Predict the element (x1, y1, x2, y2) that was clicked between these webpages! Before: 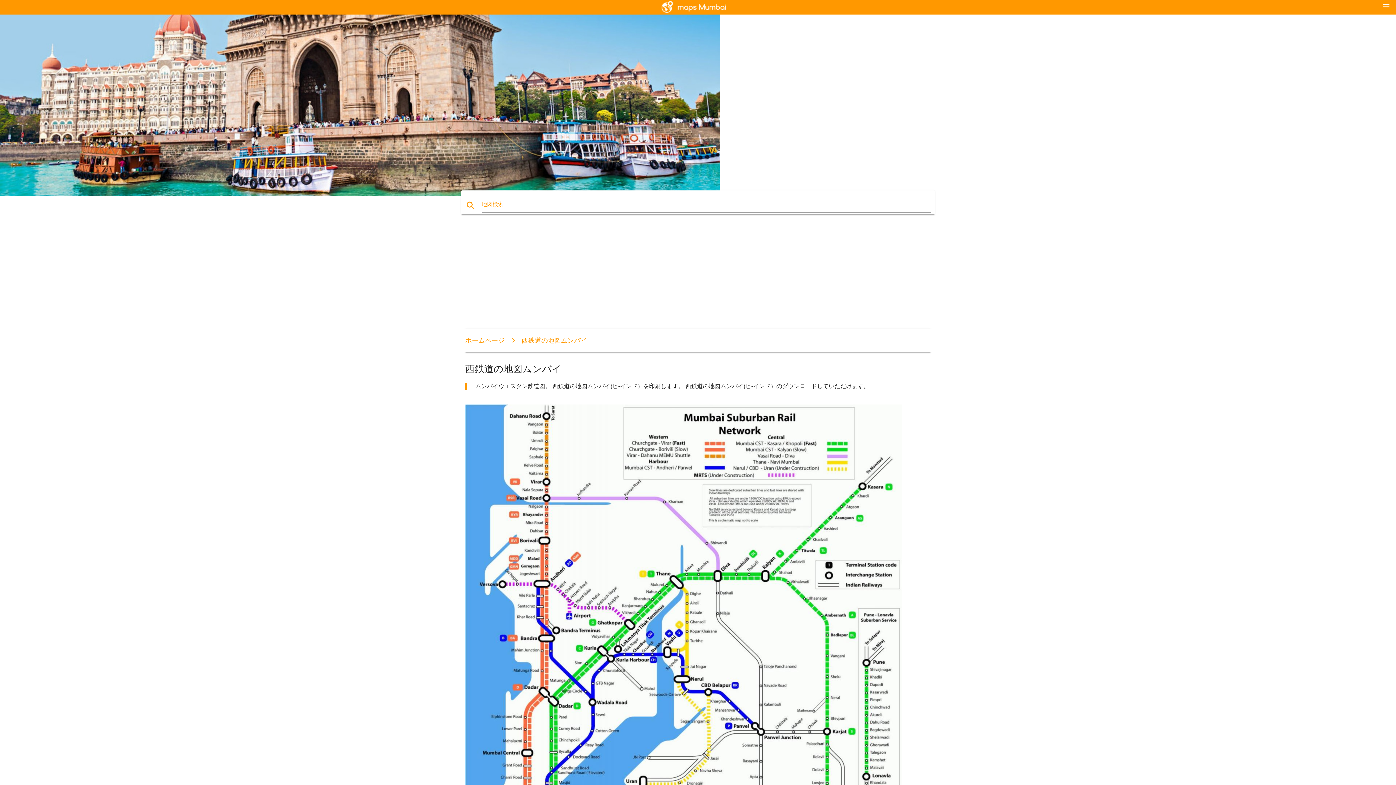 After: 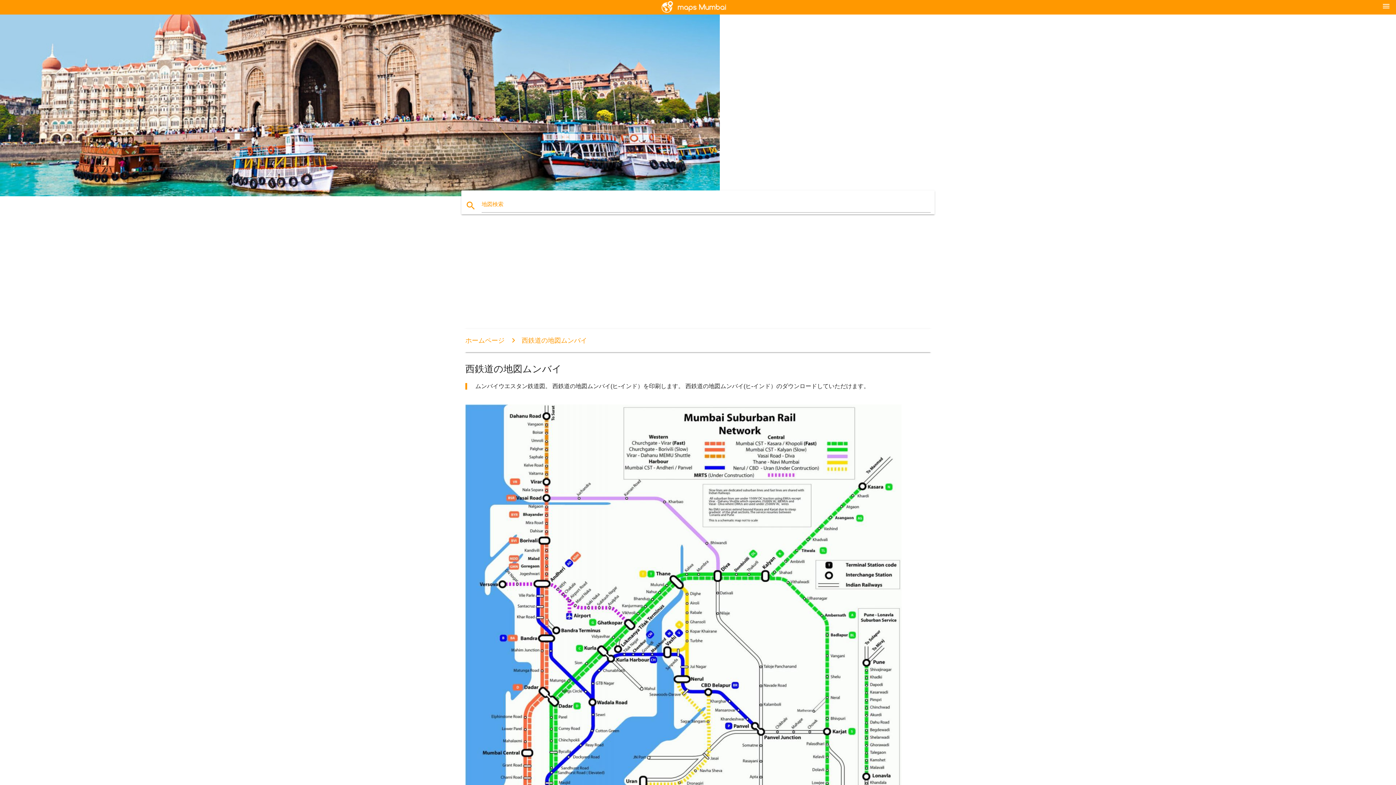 Action: bbox: (506, 336, 587, 344) label: 西鉄道の地図ムンバイ